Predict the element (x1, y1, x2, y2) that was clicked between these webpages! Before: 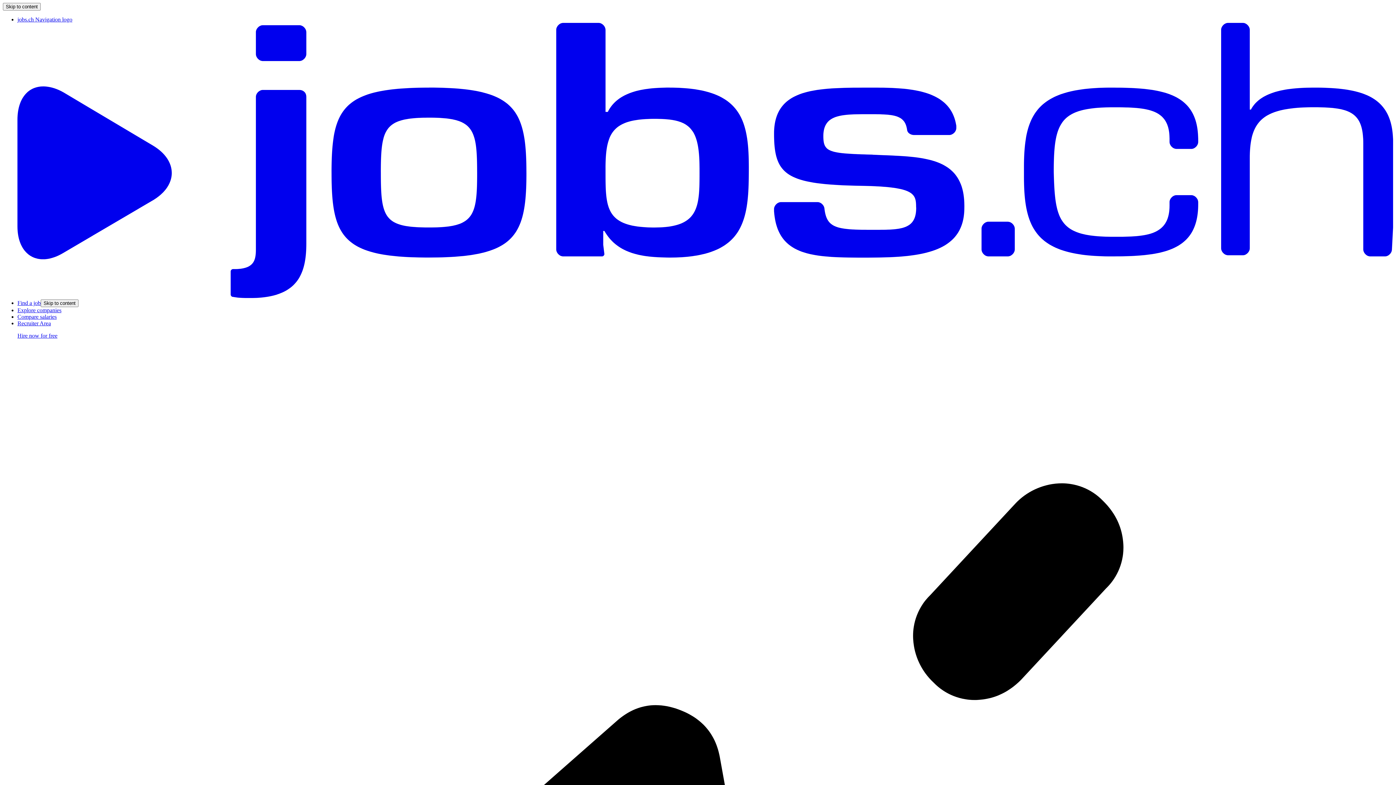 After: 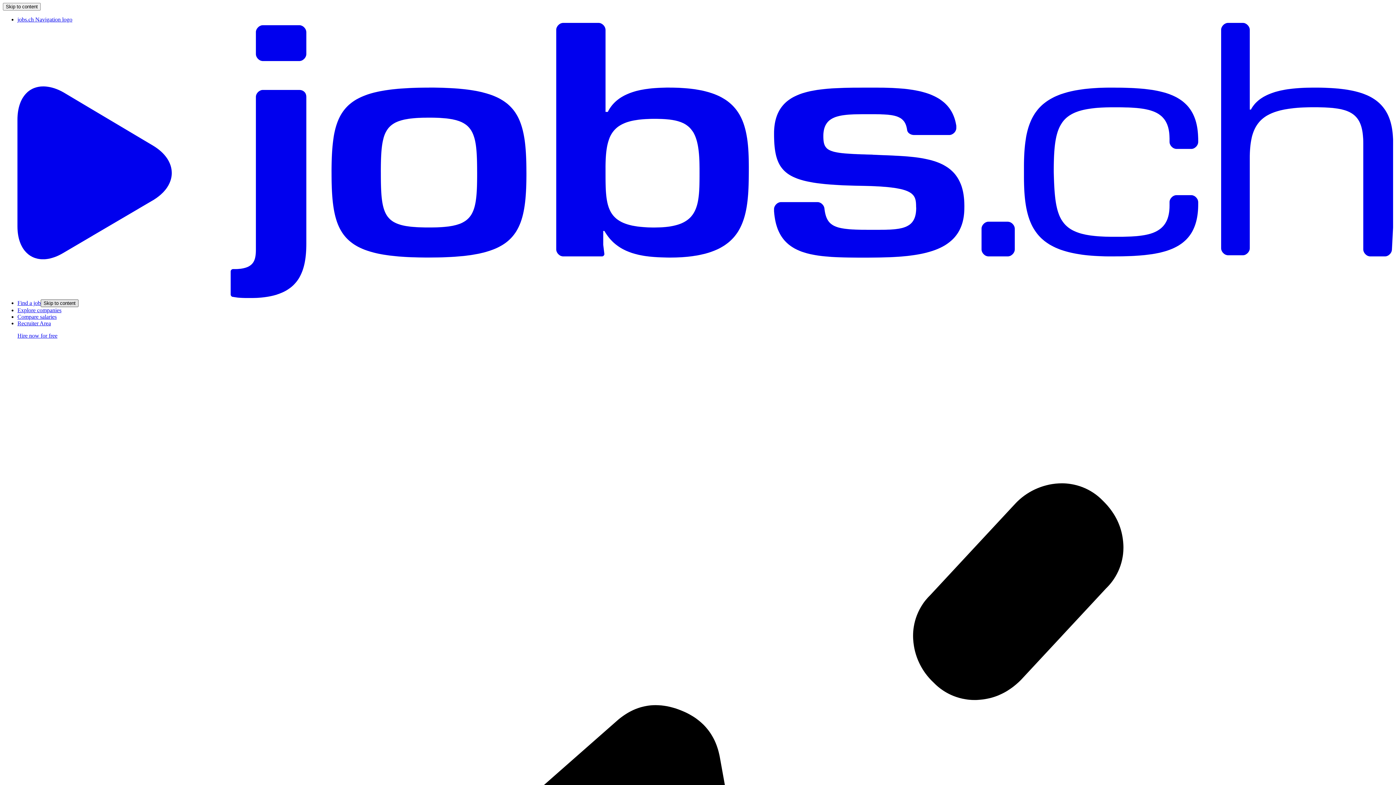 Action: label: Skip to content bbox: (40, 299, 78, 307)